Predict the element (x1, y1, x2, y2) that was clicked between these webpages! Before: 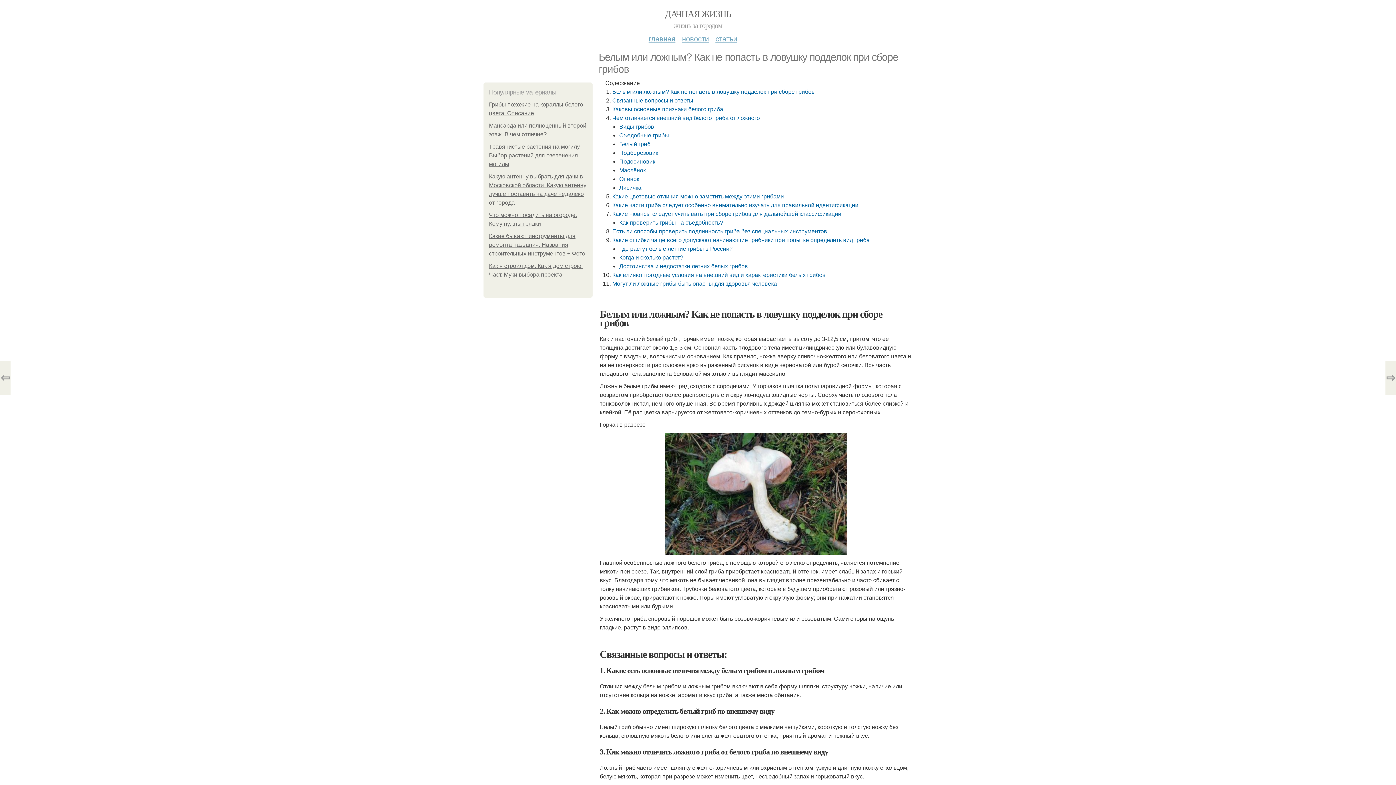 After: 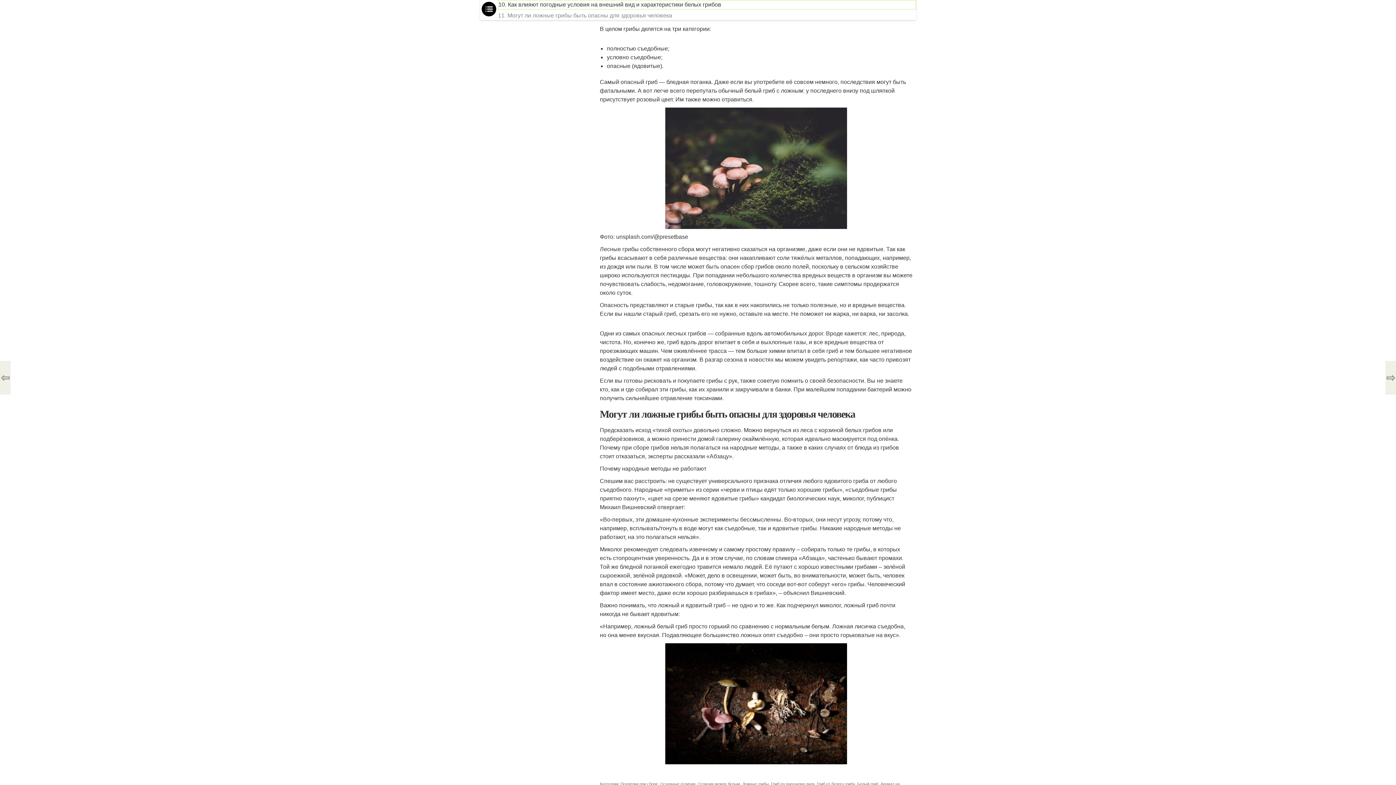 Action: bbox: (612, 272, 825, 278) label: Как влияют погодные условия на внешний вид и характеристики белых грибов